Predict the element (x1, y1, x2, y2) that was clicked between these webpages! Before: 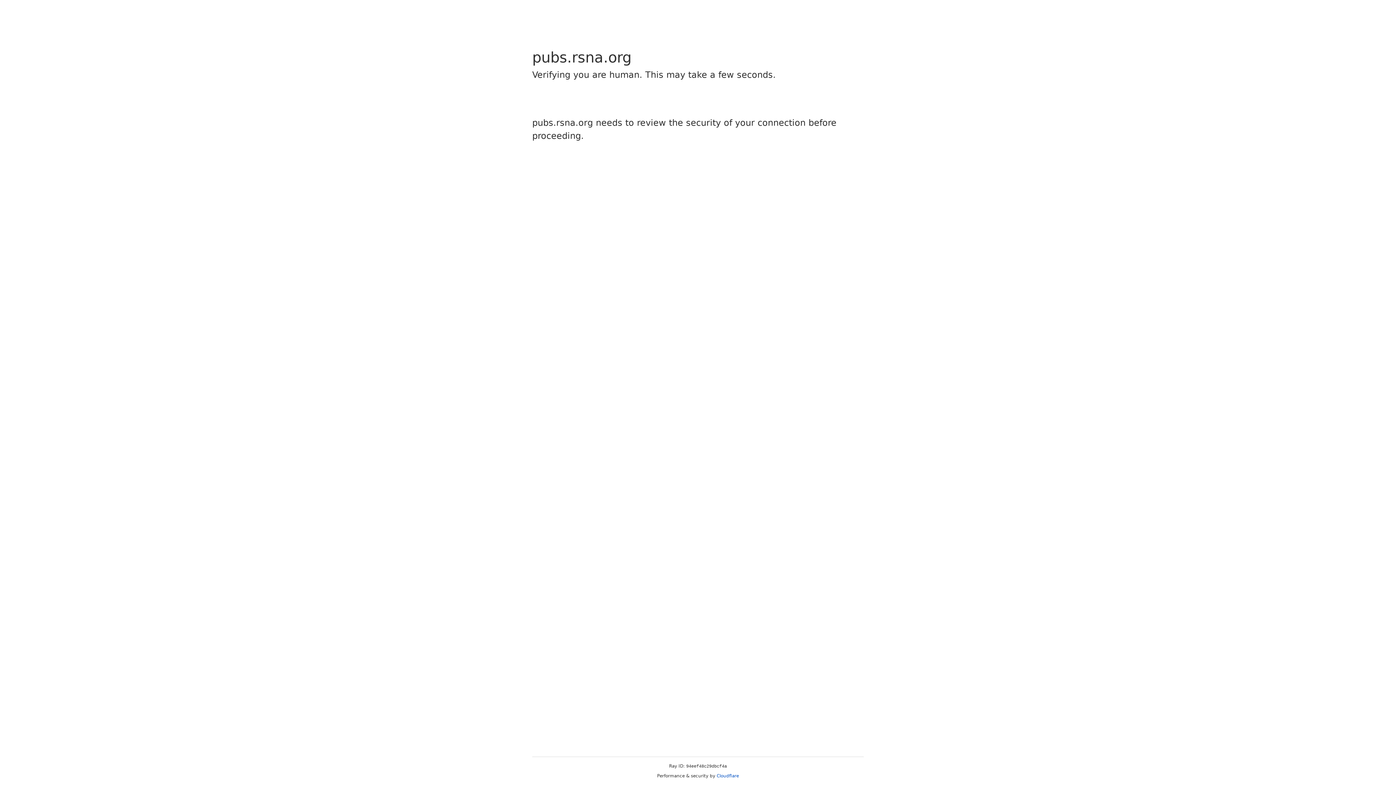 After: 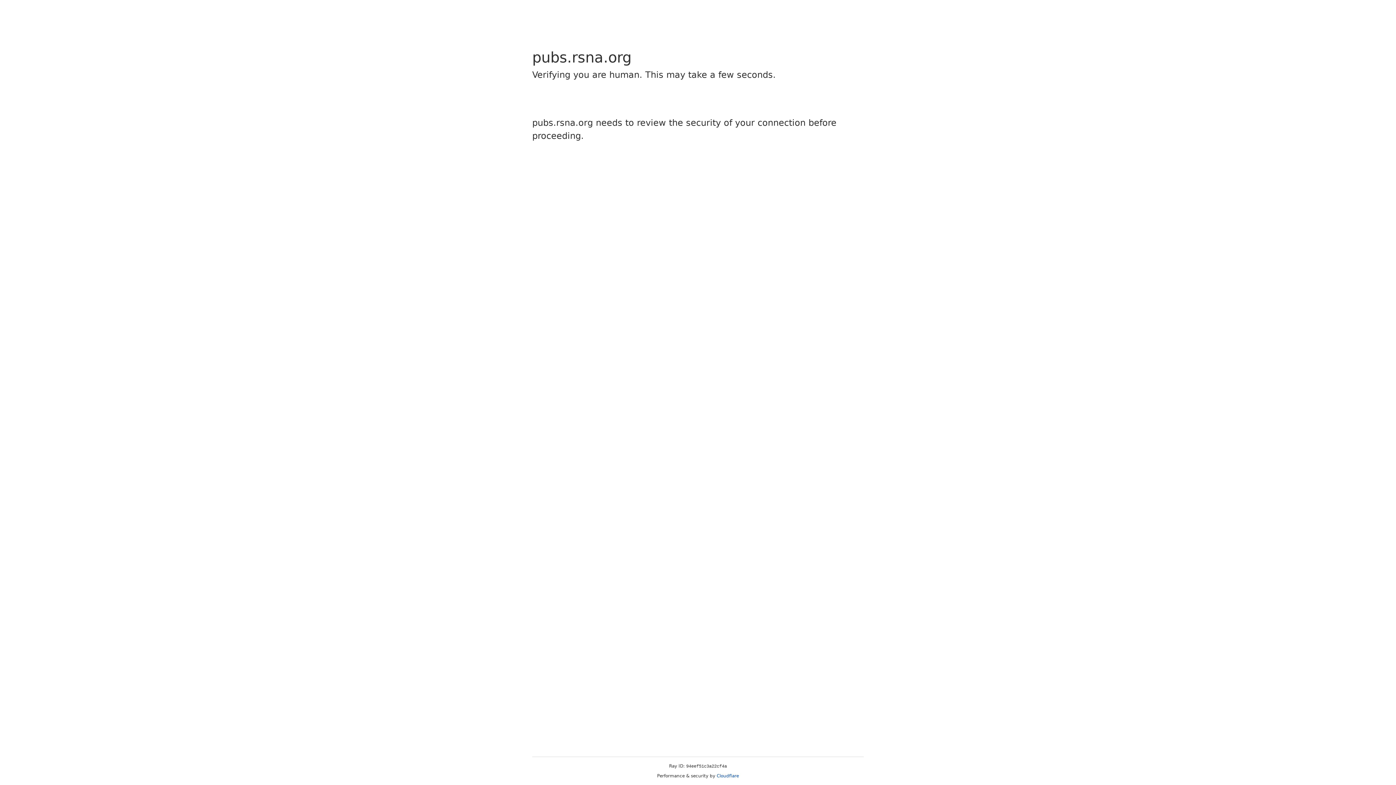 Action: bbox: (716, 773, 739, 778) label: Cloudflare